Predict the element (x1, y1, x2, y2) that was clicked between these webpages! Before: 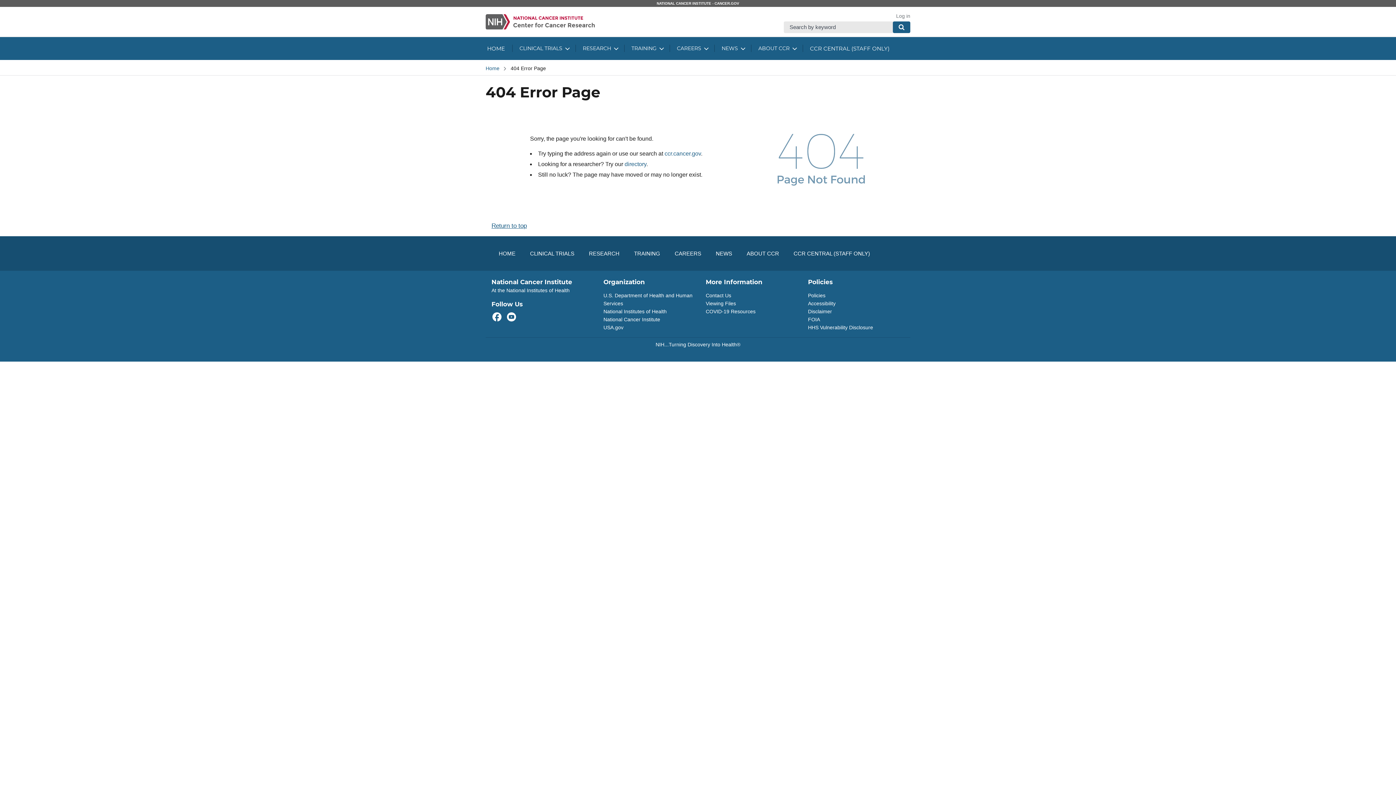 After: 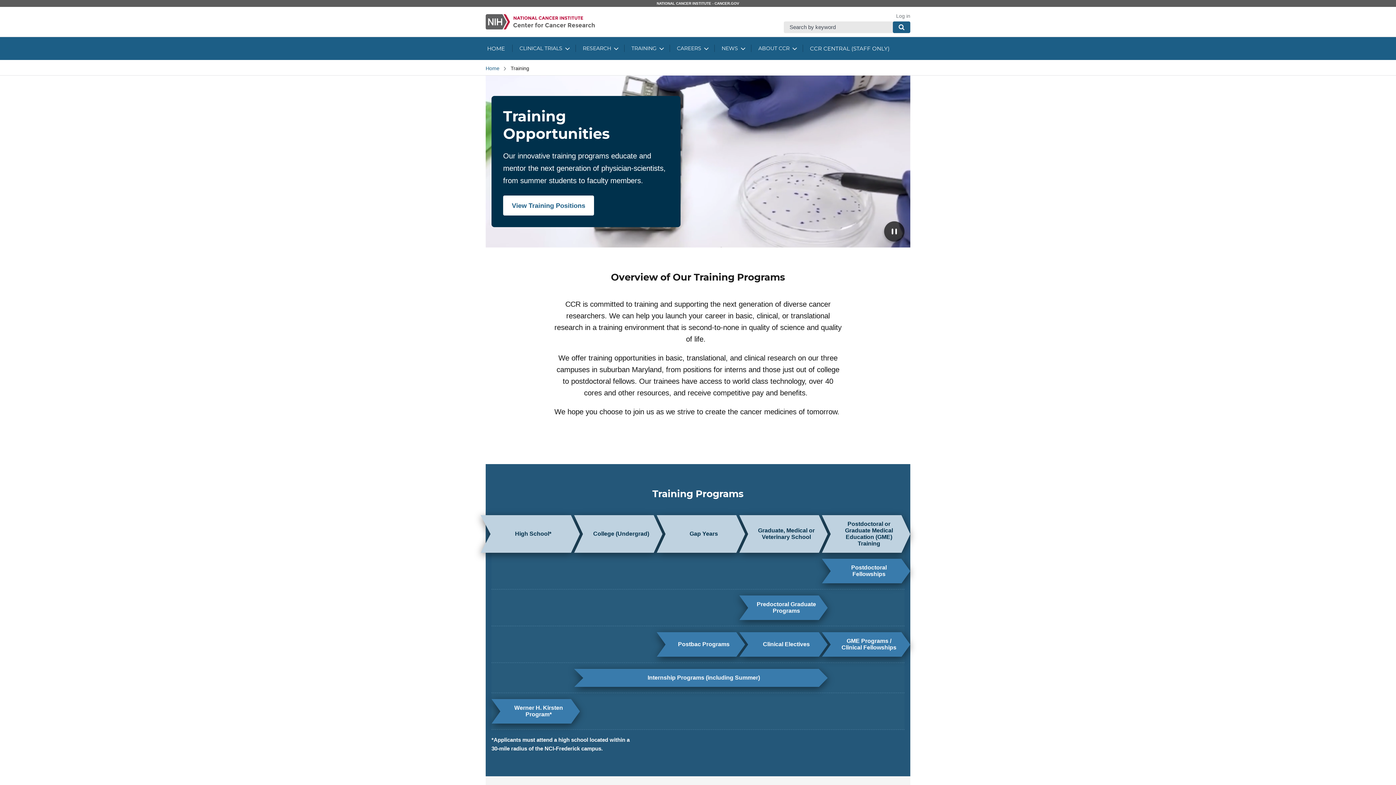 Action: bbox: (626, 242, 667, 265) label: TRAINING